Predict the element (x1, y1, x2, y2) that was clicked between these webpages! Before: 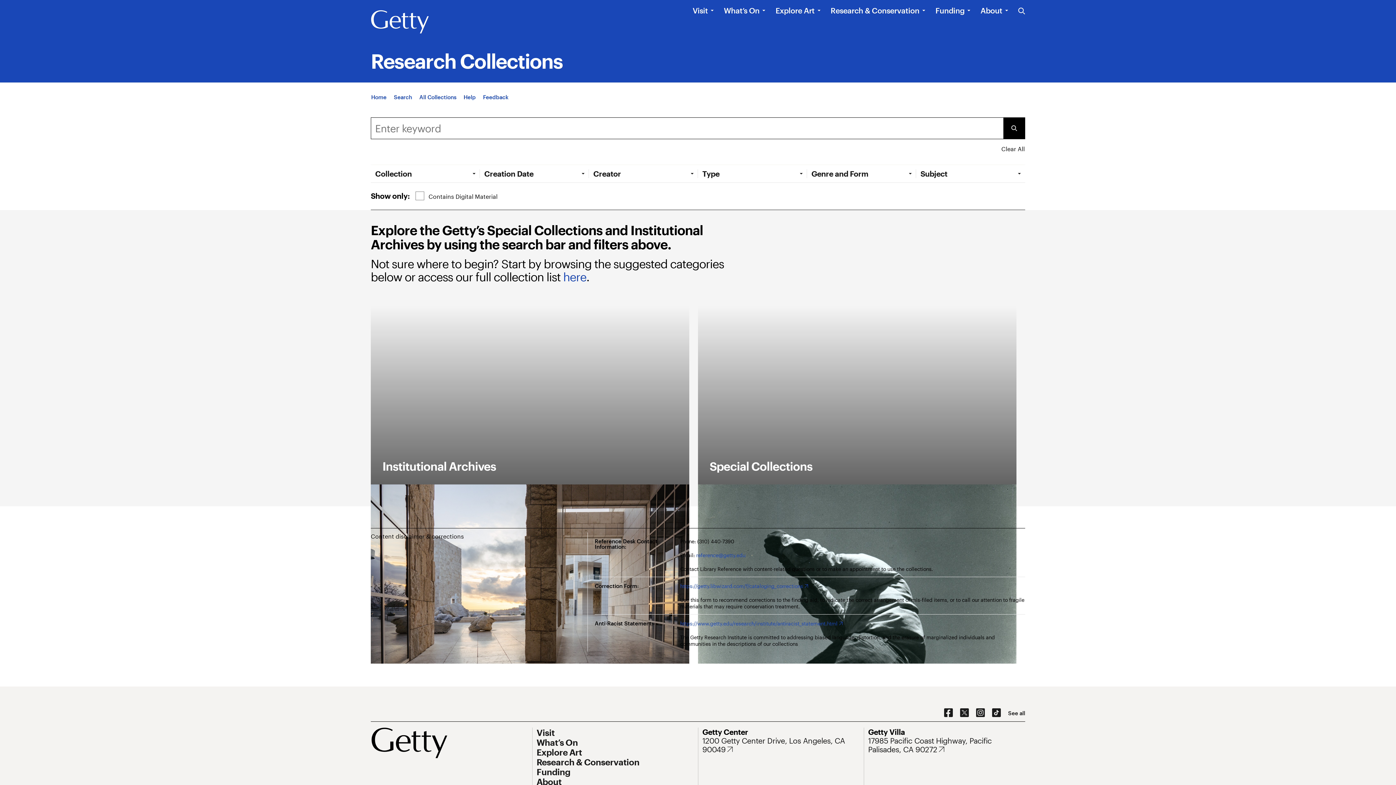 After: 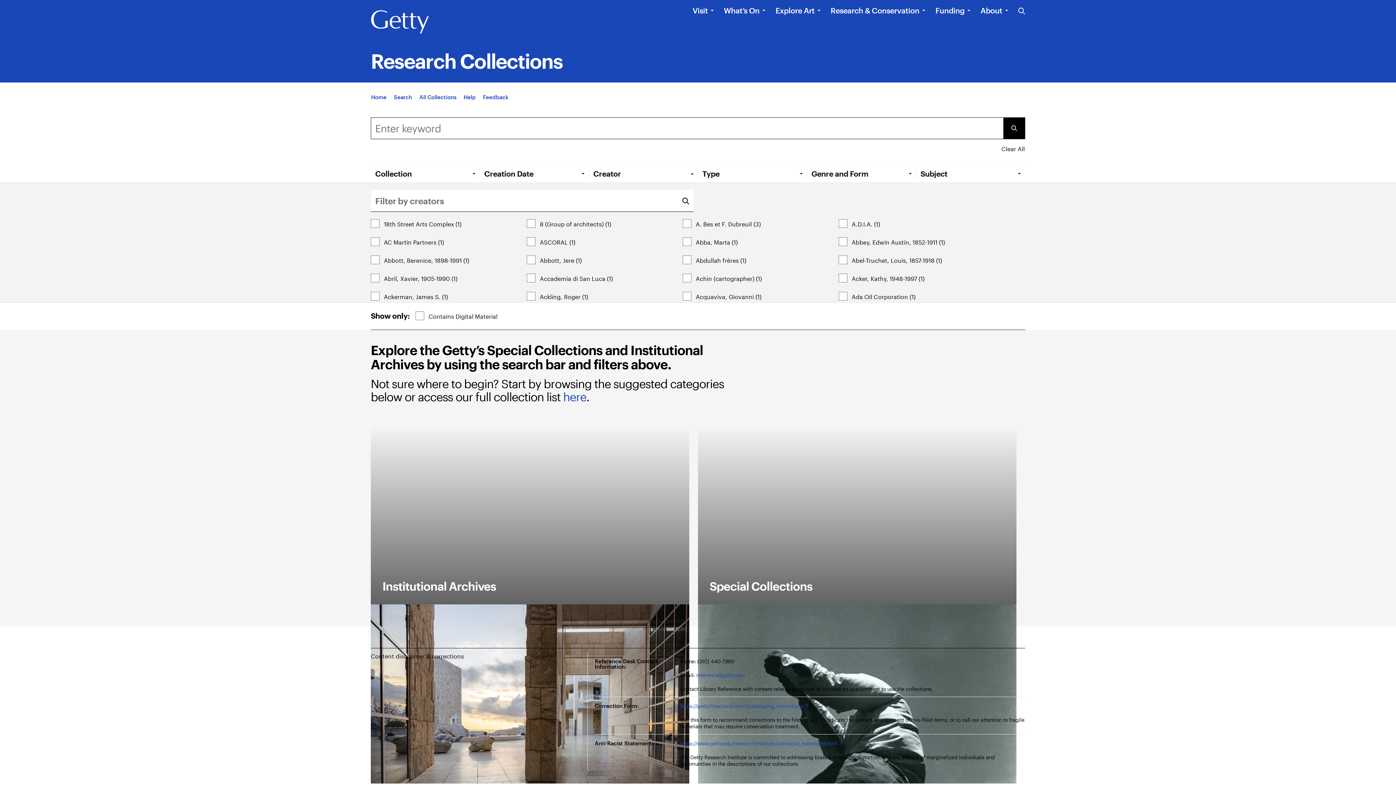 Action: bbox: (593, 169, 697, 178) label: Open Tab: Creator